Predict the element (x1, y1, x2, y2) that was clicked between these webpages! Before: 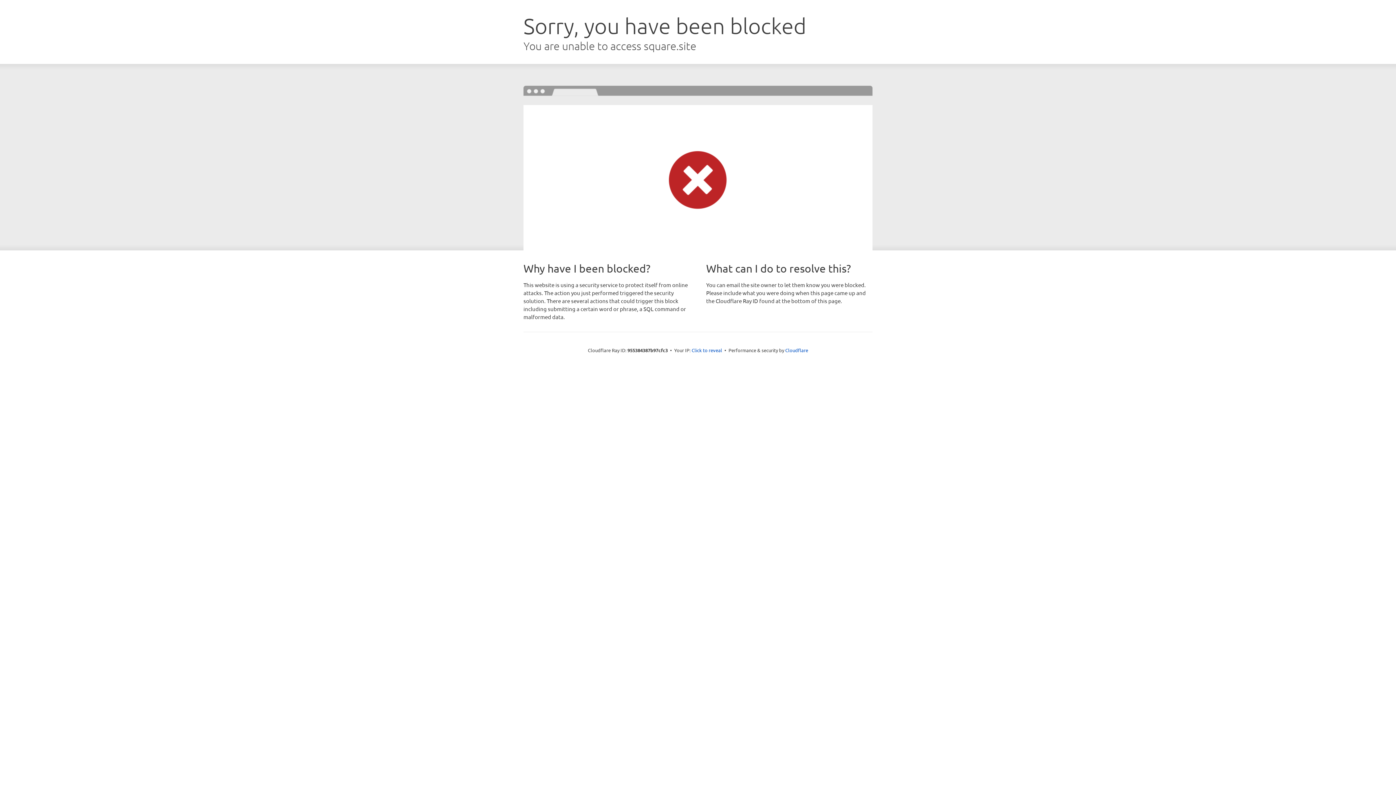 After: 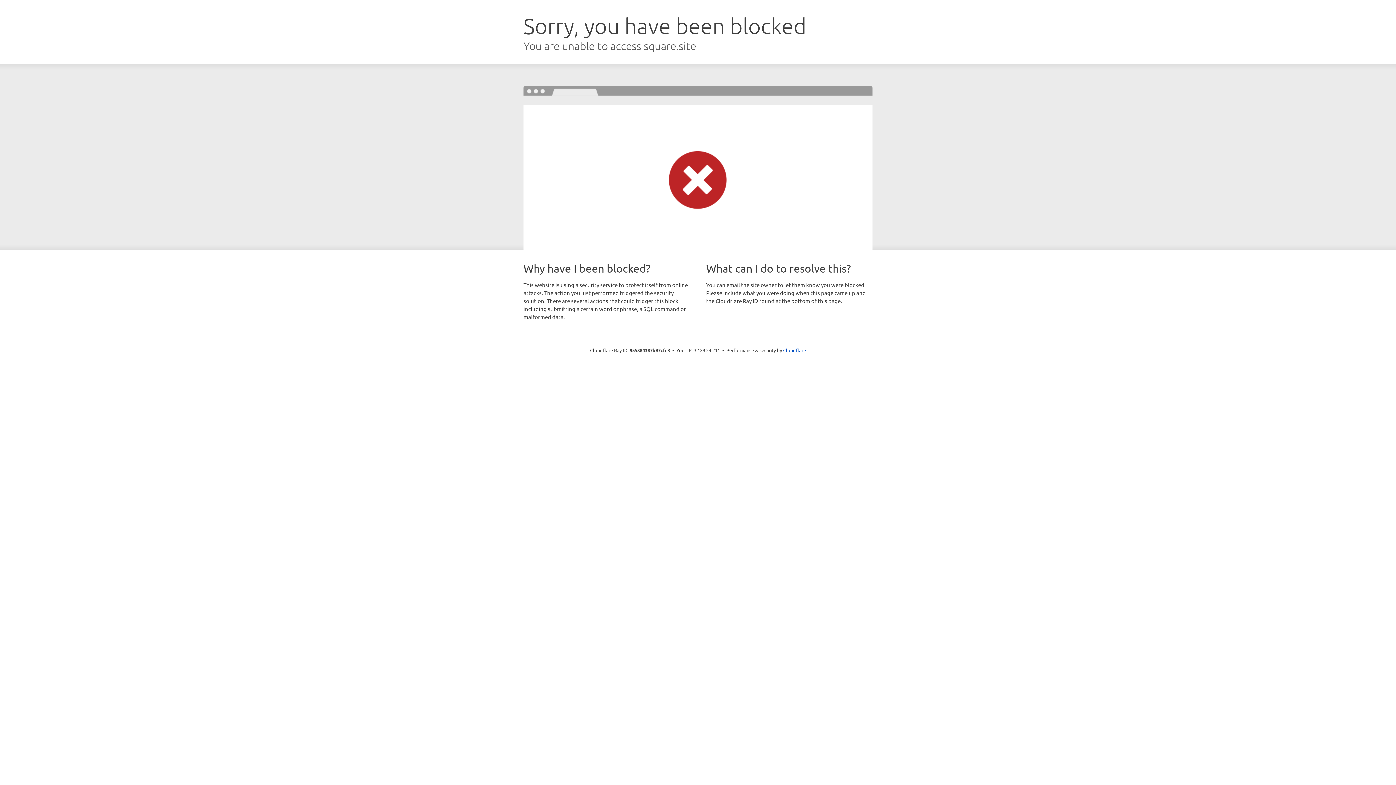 Action: label: Click to reveal bbox: (691, 346, 722, 353)